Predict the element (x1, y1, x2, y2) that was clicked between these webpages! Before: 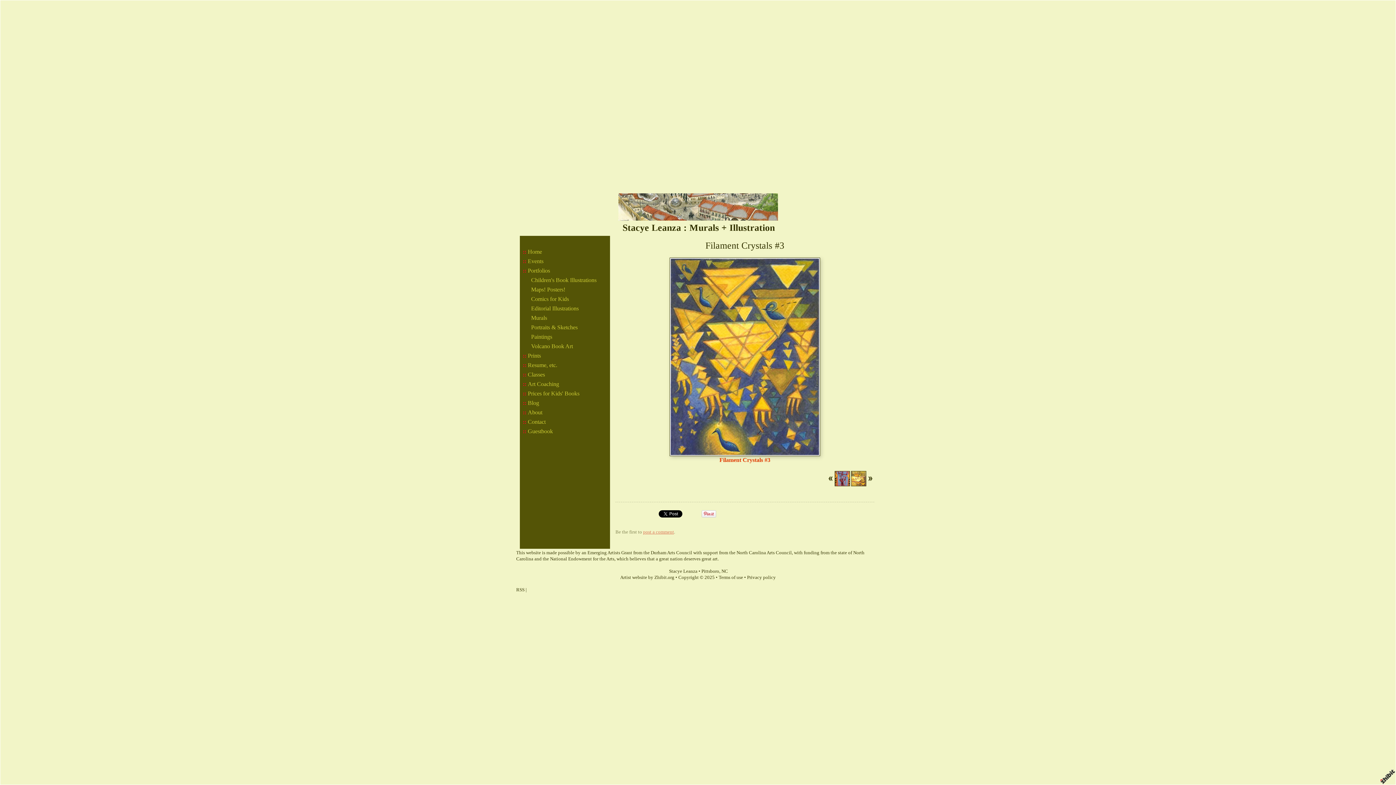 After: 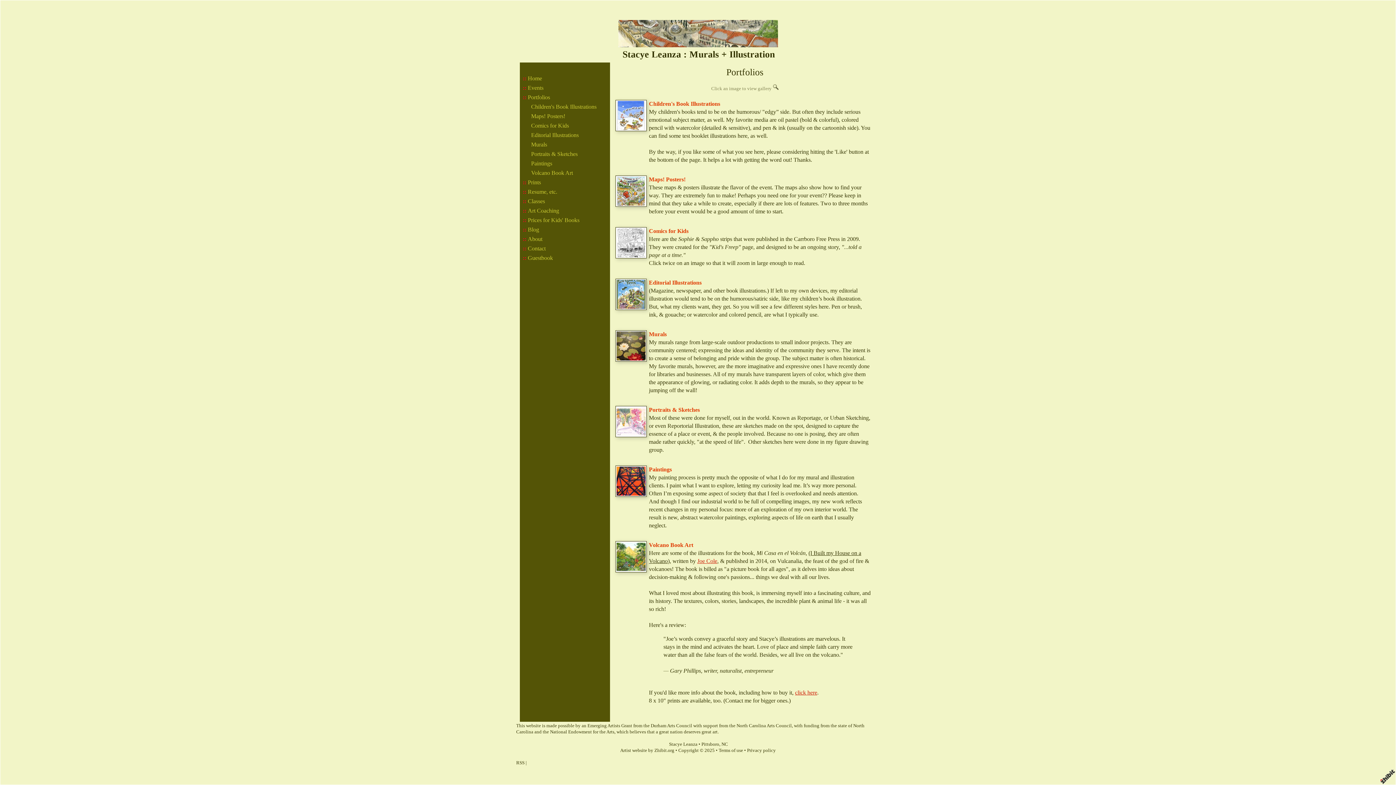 Action: label: Portfolios bbox: (528, 267, 550, 273)